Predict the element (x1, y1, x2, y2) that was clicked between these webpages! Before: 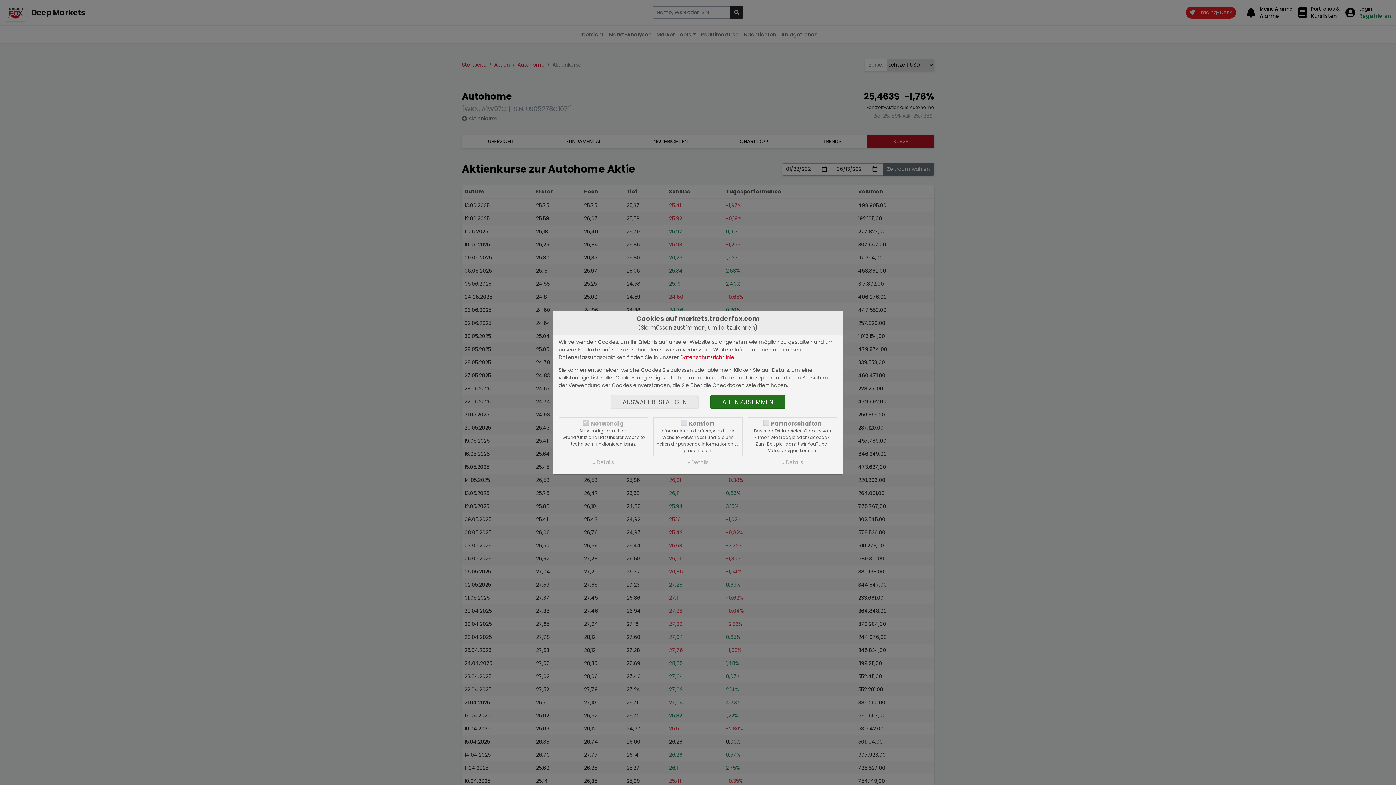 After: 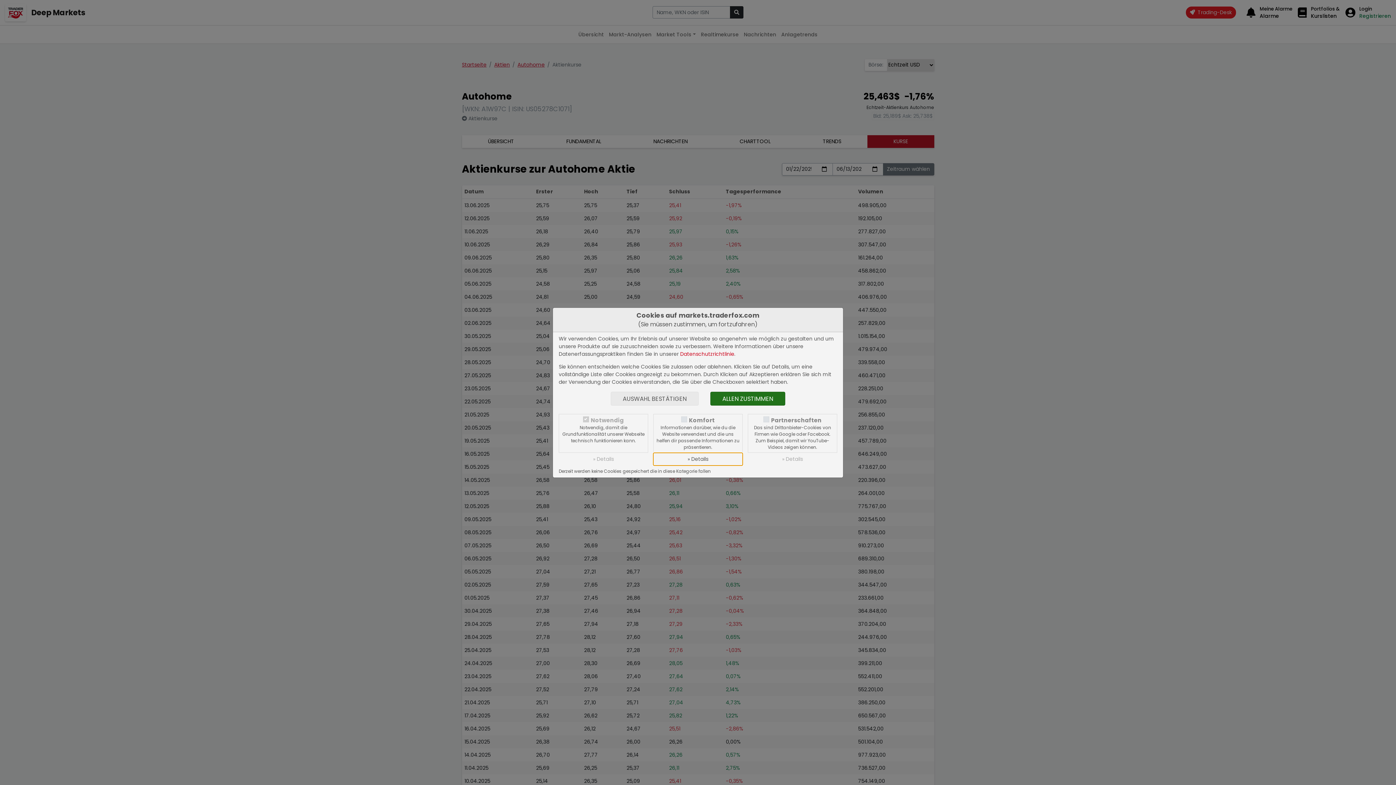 Action: label: » Details bbox: (653, 456, 742, 468)